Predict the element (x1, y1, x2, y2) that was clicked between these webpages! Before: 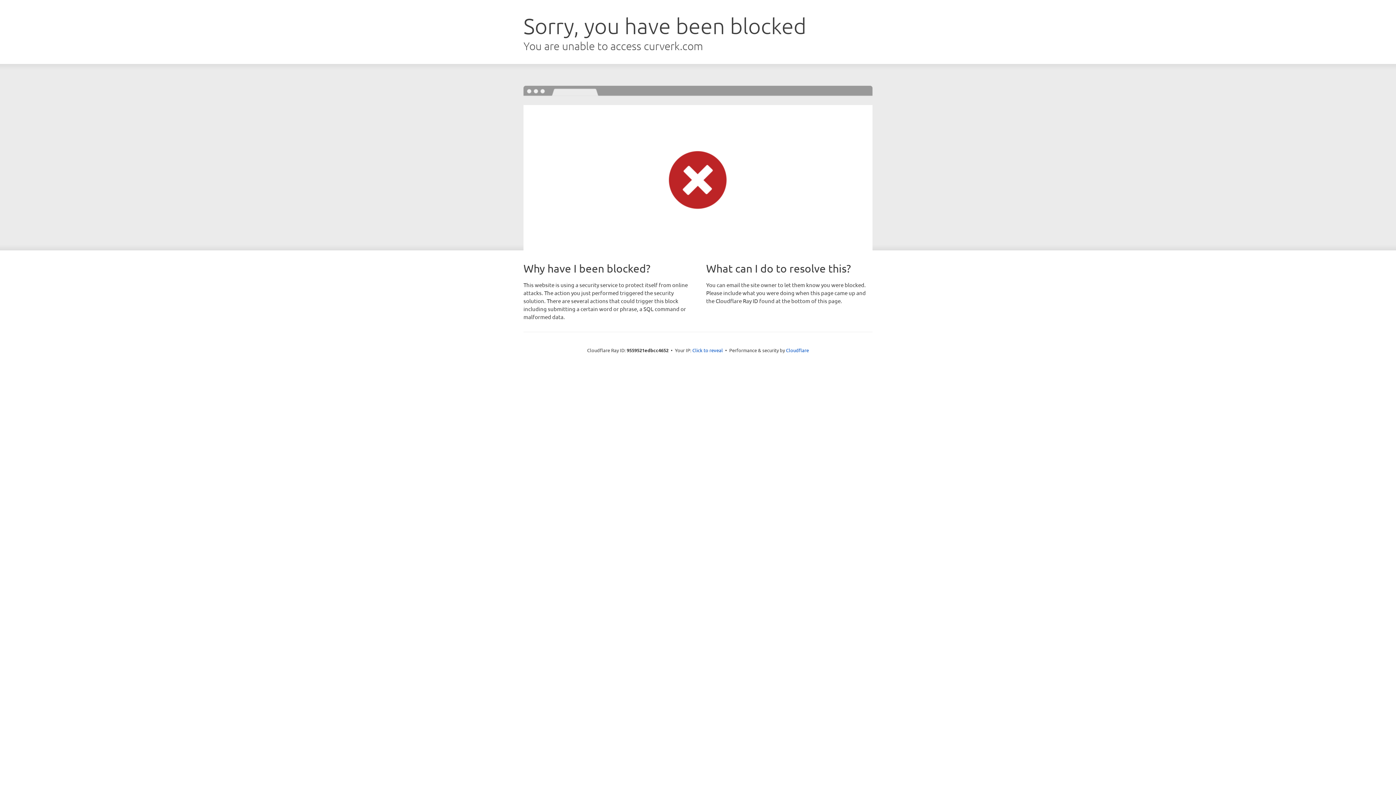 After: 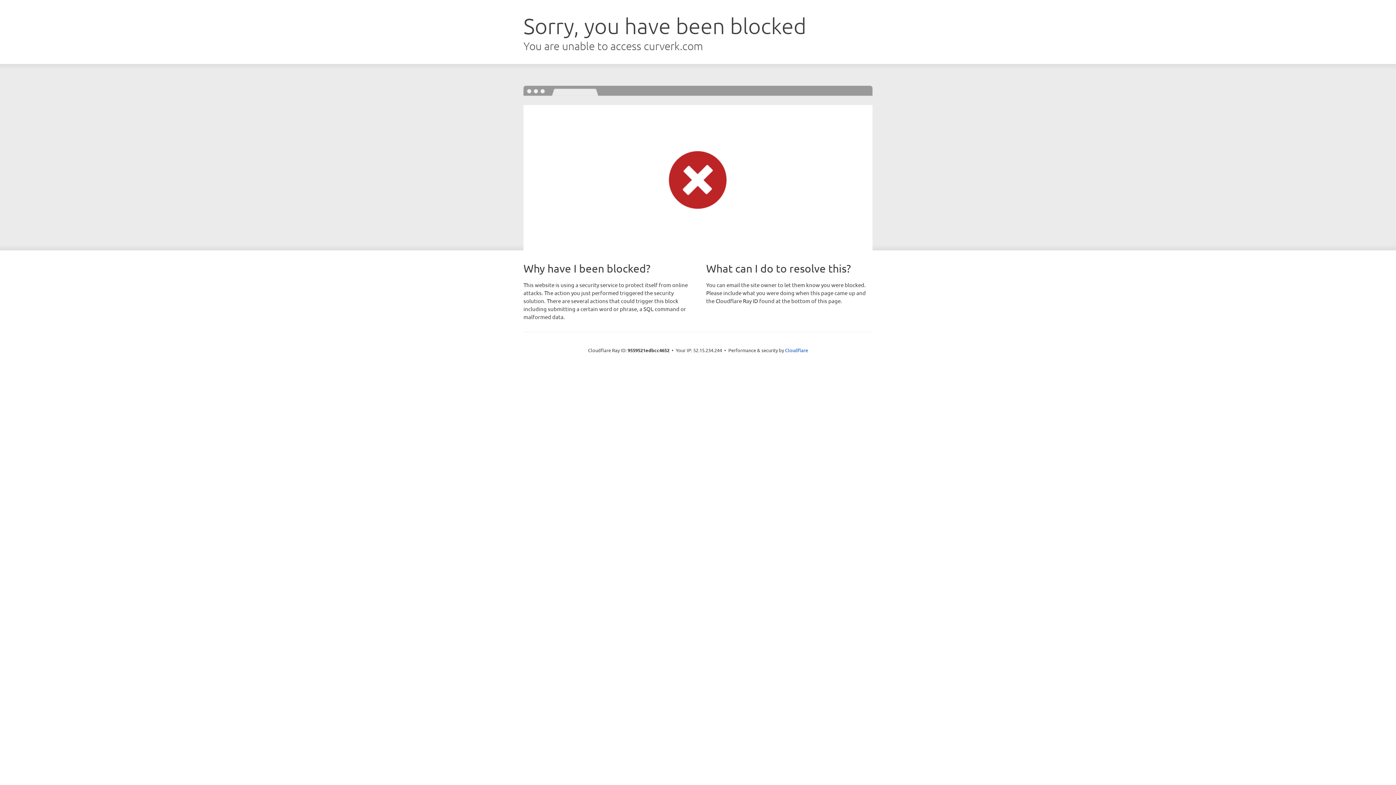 Action: bbox: (692, 346, 723, 353) label: Click to reveal